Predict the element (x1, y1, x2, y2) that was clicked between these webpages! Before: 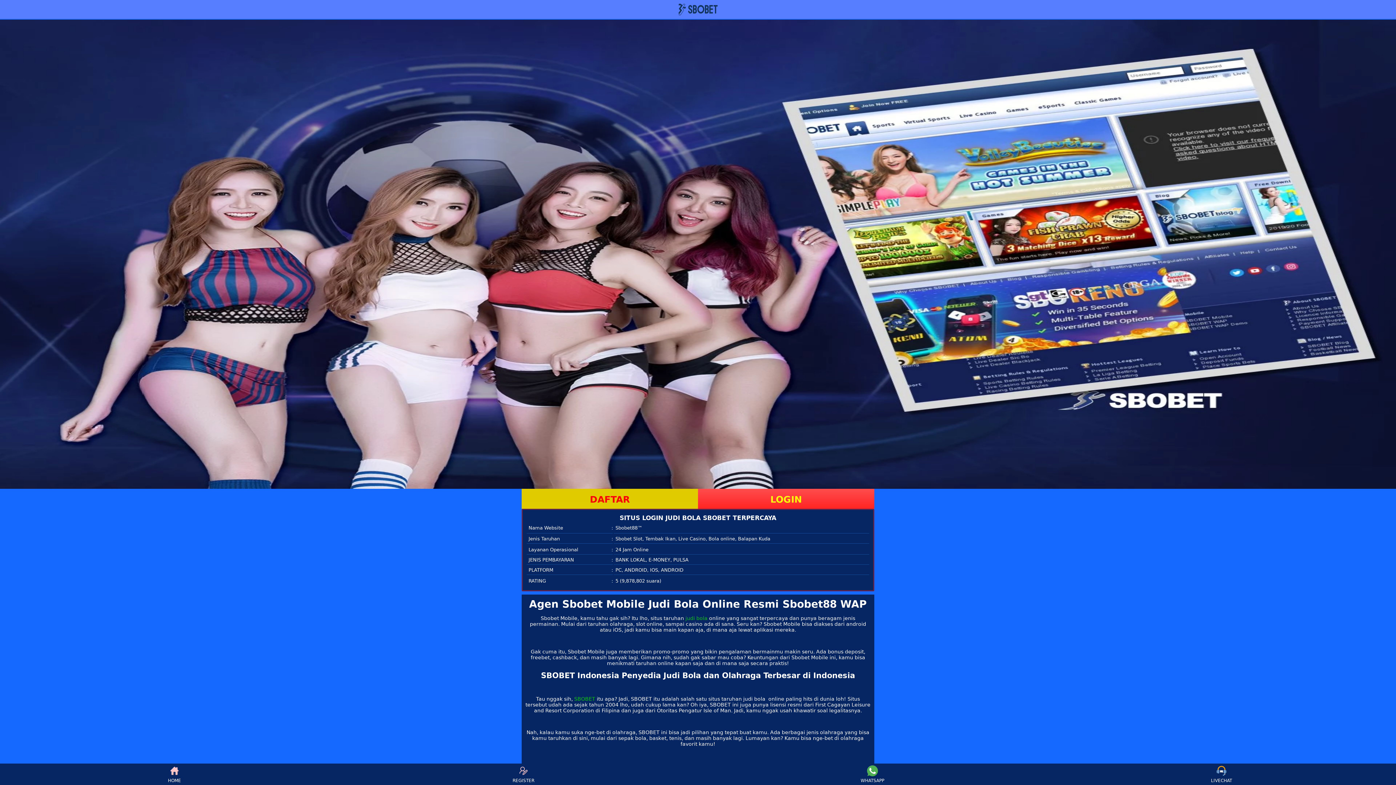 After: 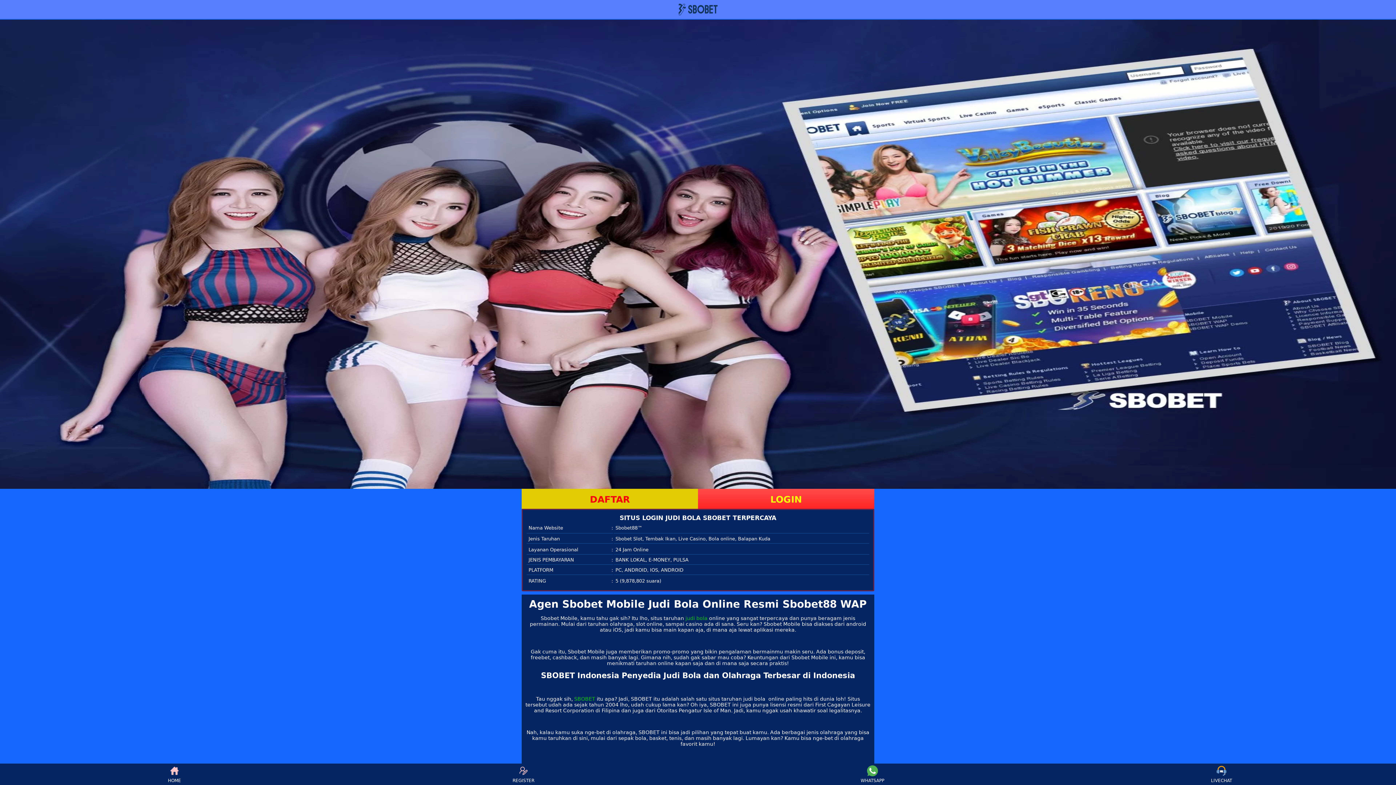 Action: label: SBOBET bbox: (574, 696, 595, 702)